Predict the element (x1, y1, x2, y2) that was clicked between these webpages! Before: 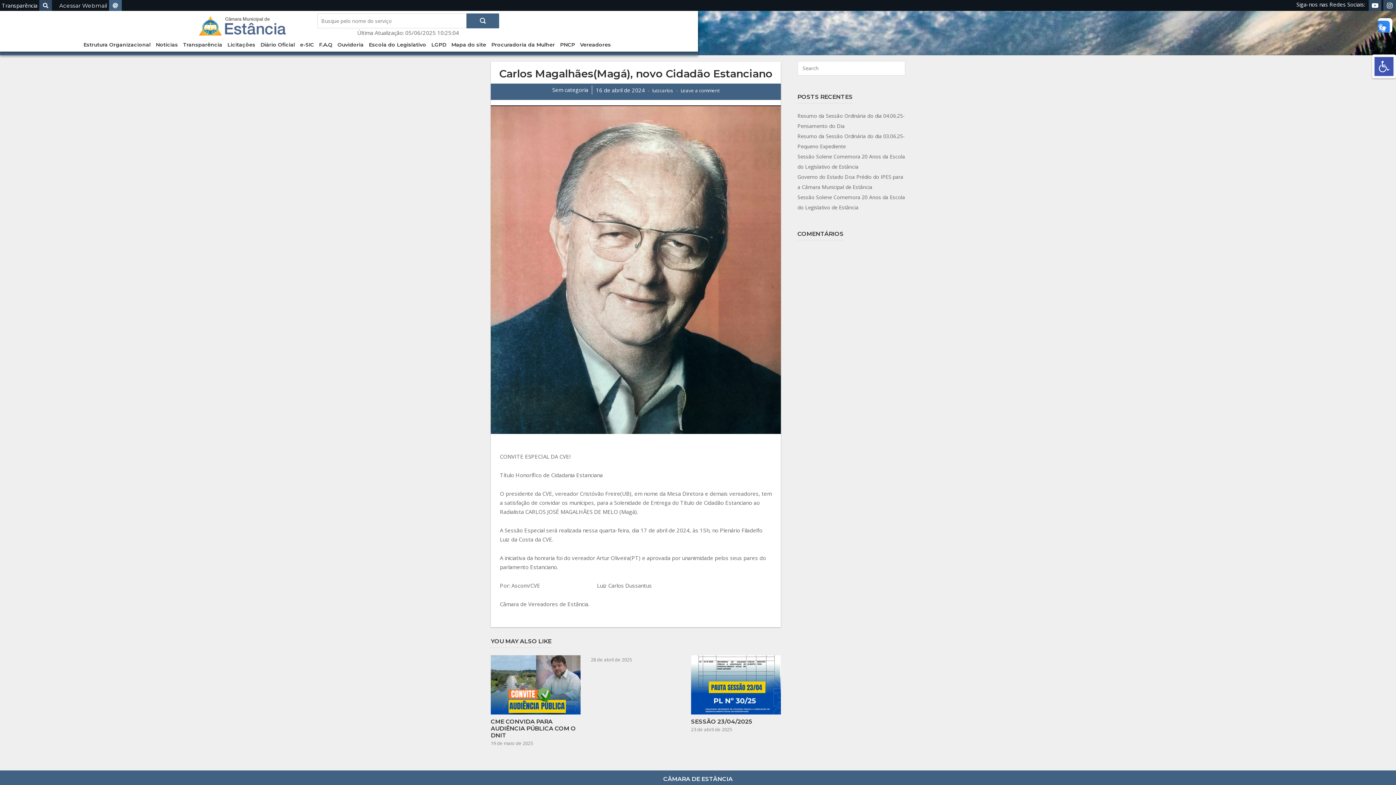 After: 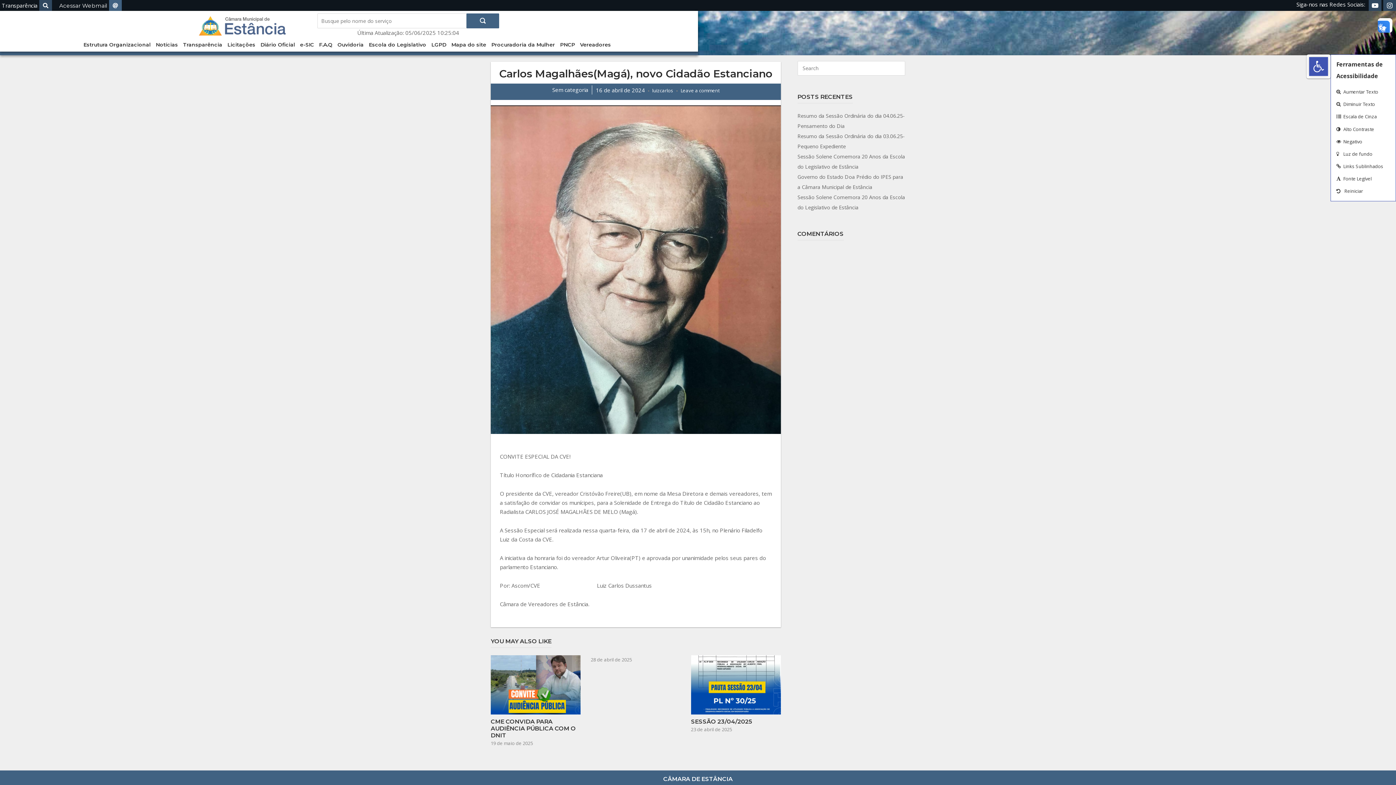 Action: label: Barra de Ferramentas Aberta bbox: (1374, 57, 1393, 76)